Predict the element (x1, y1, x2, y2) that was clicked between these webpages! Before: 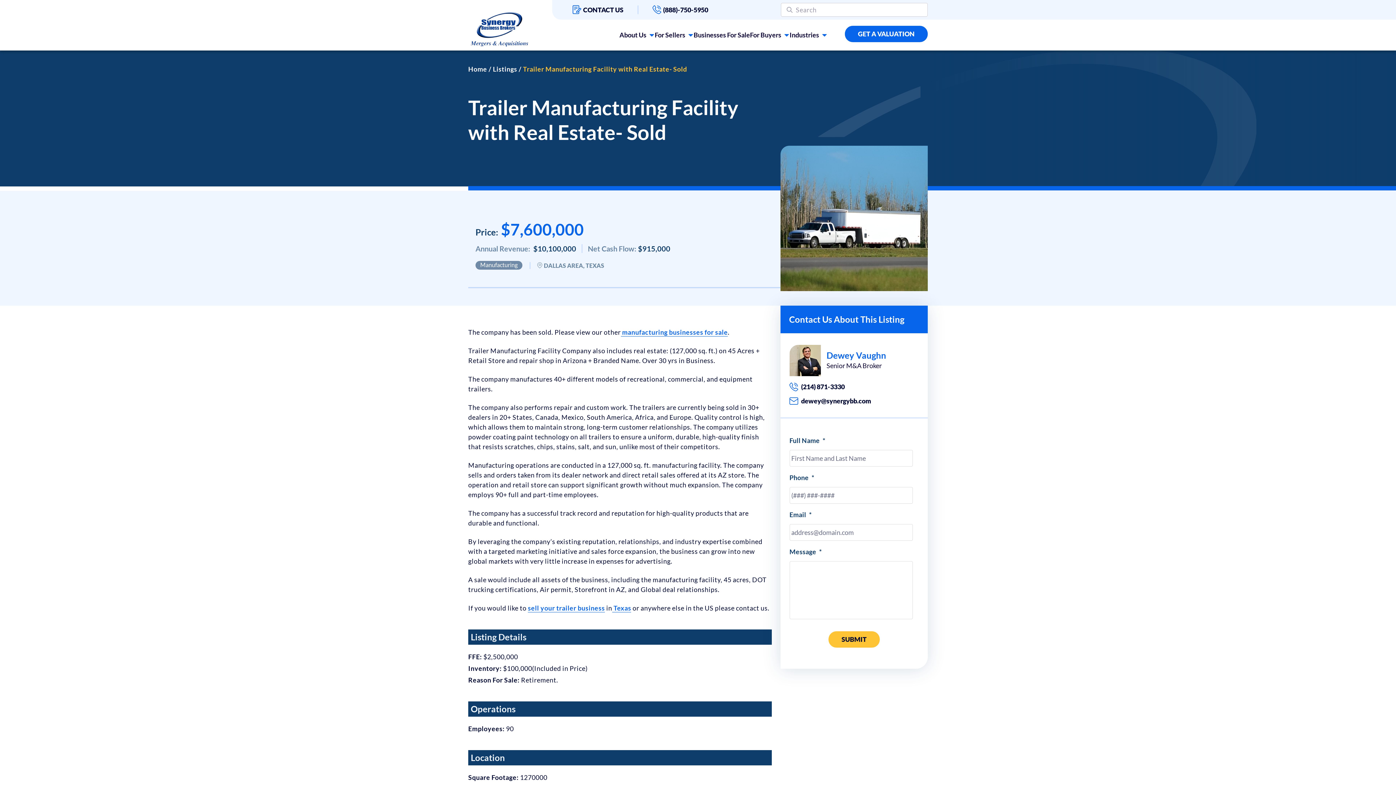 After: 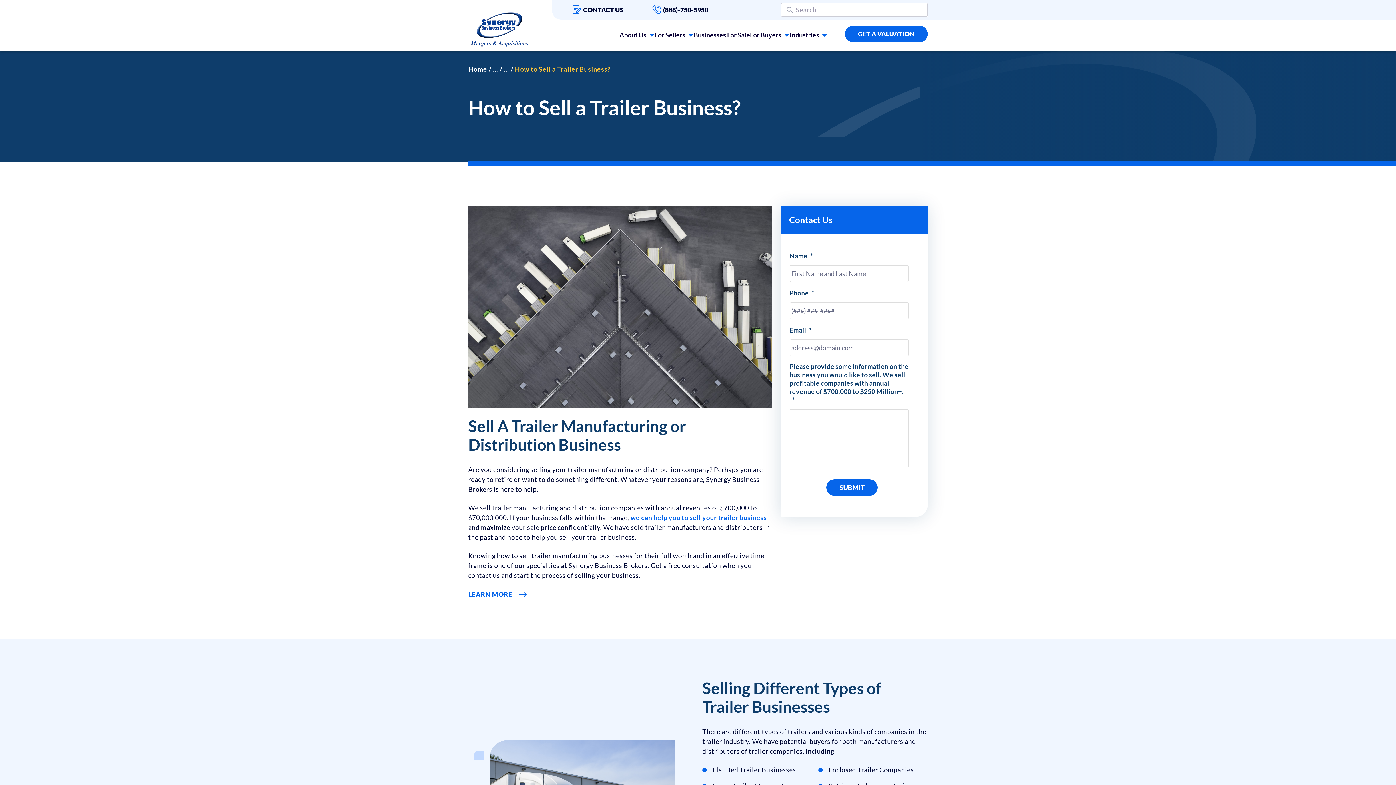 Action: bbox: (528, 604, 605, 612) label: sell your trailer business